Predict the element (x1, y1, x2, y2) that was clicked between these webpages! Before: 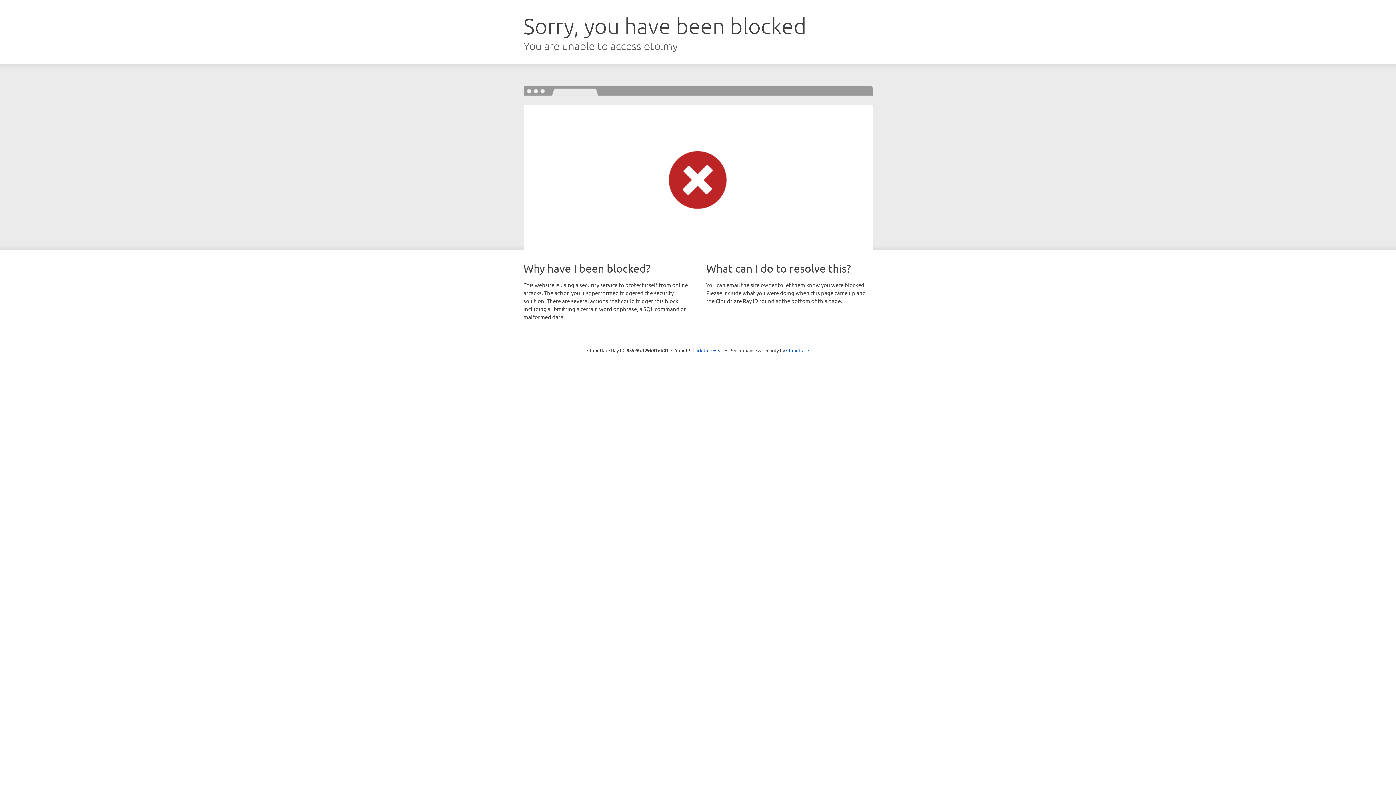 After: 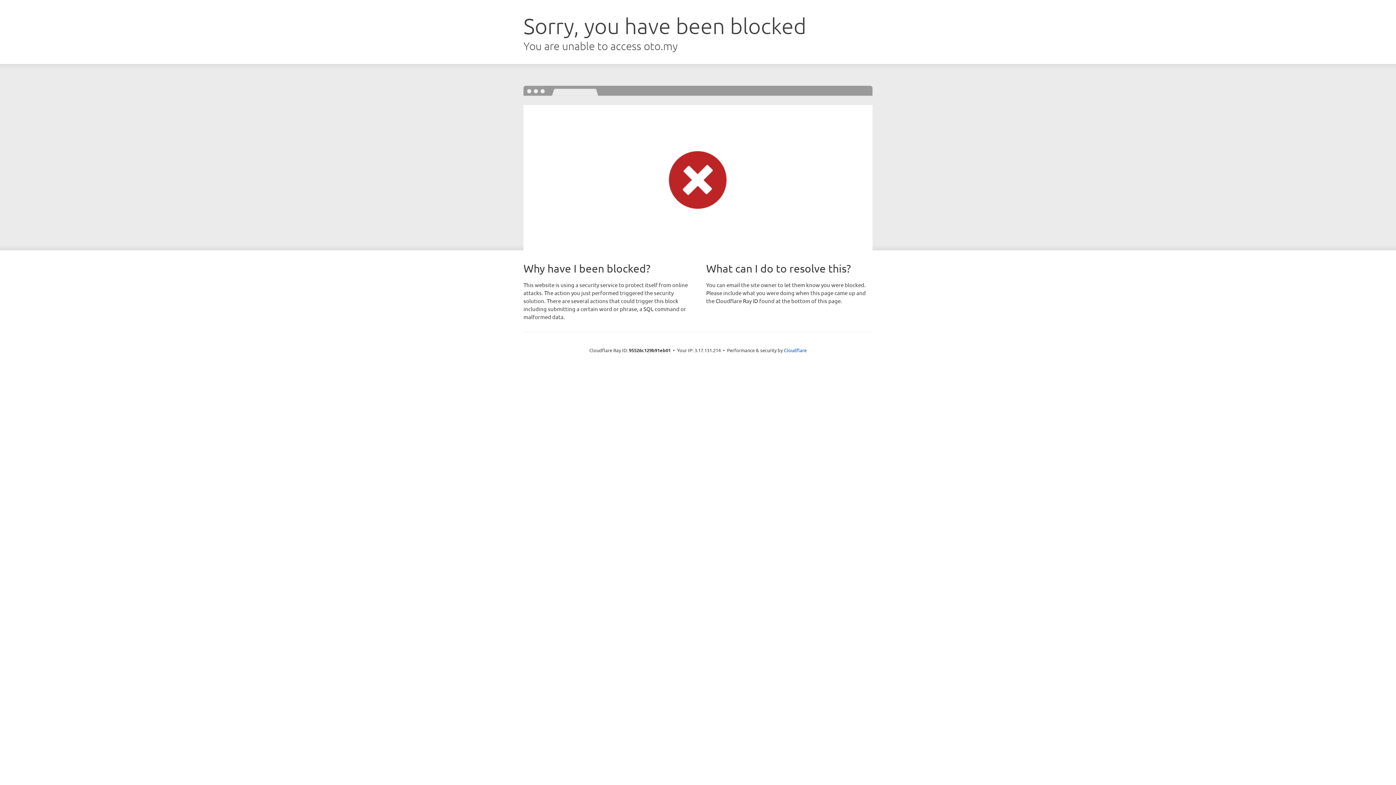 Action: label: Click to reveal bbox: (692, 346, 723, 353)